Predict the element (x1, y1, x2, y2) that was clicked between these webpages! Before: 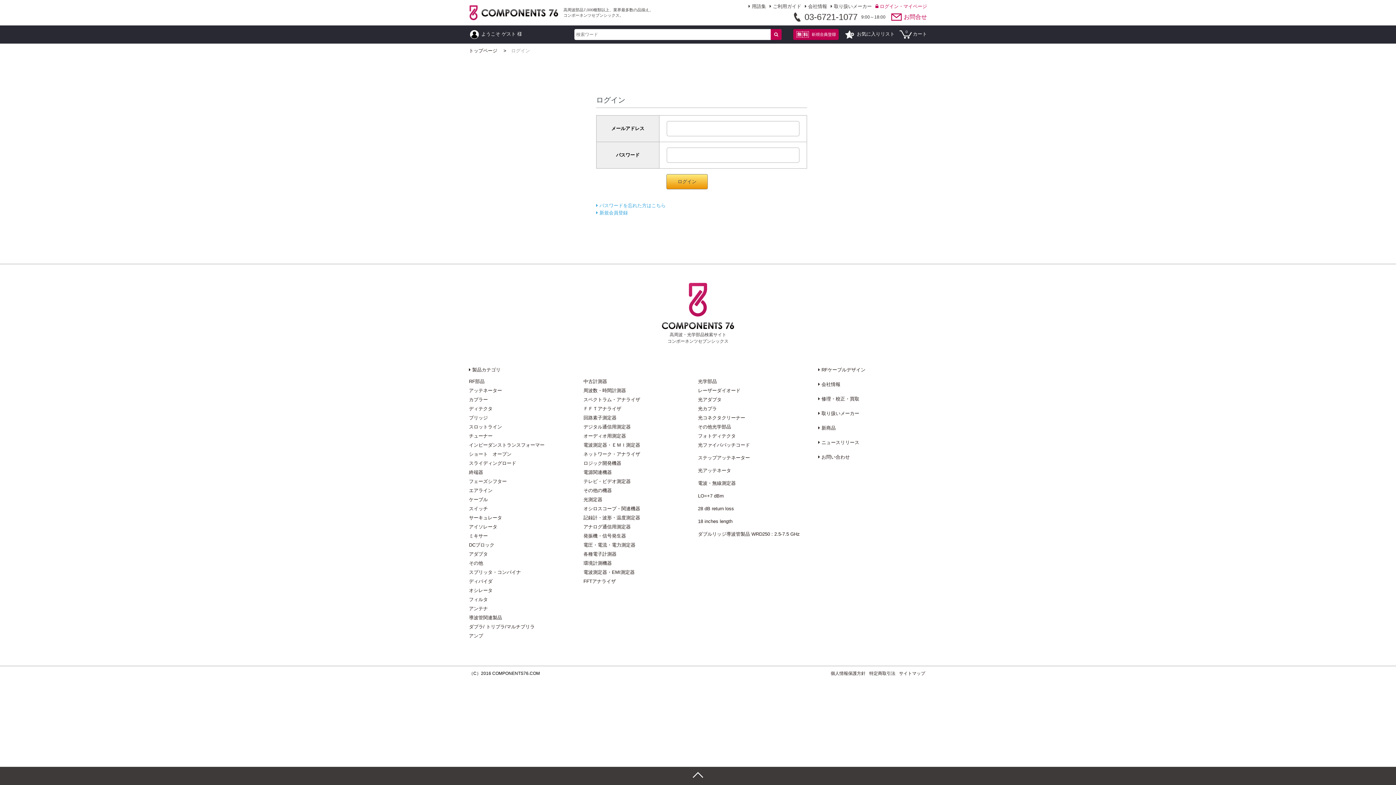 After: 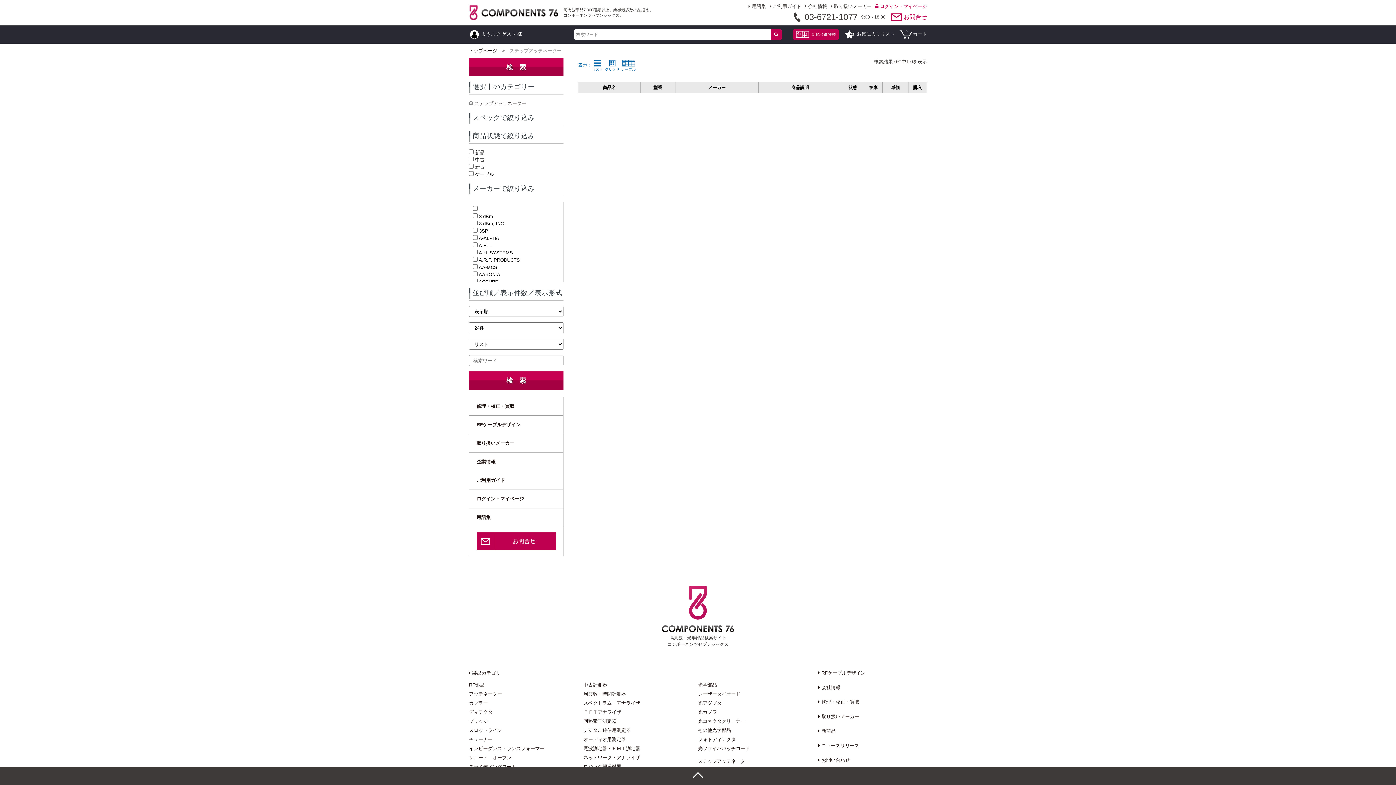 Action: bbox: (698, 455, 750, 460) label: ステップアッテネーター